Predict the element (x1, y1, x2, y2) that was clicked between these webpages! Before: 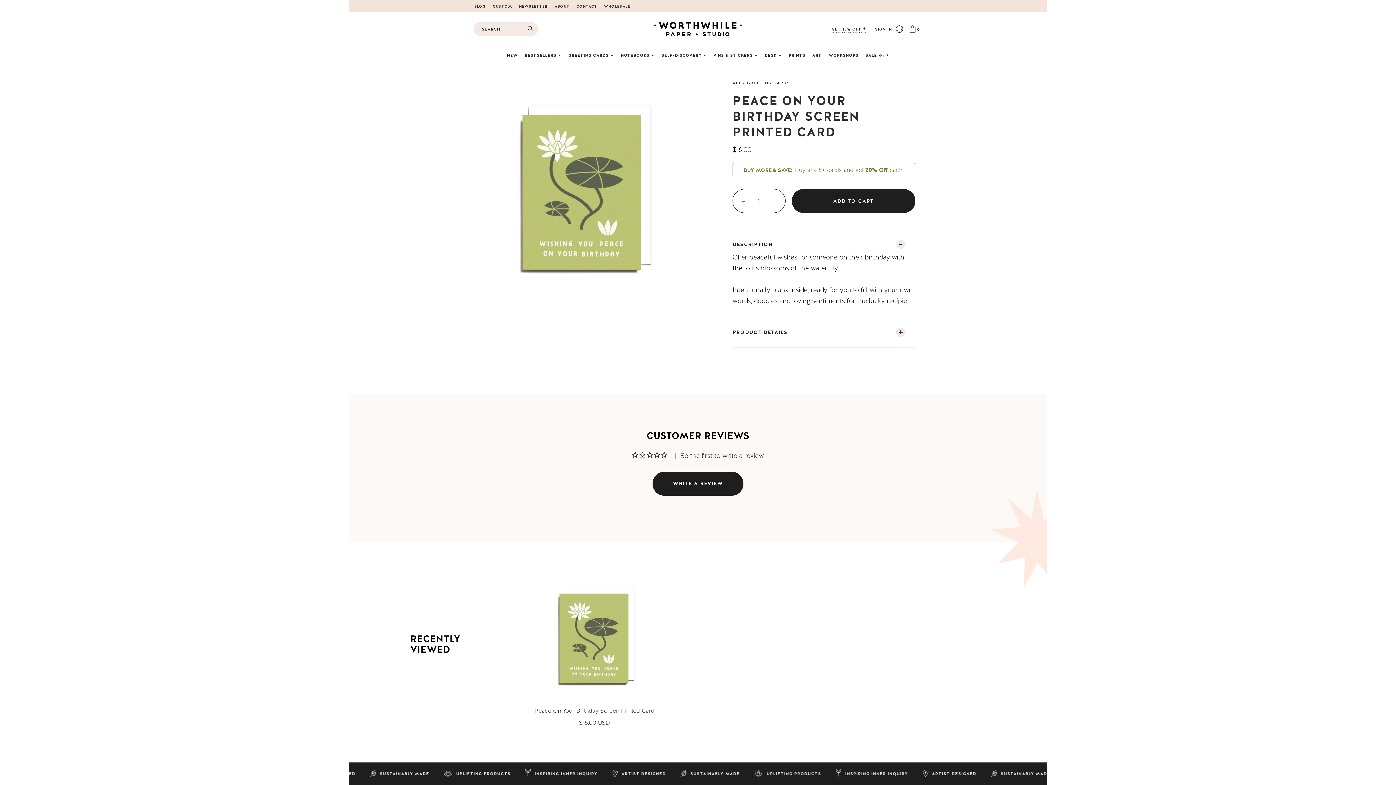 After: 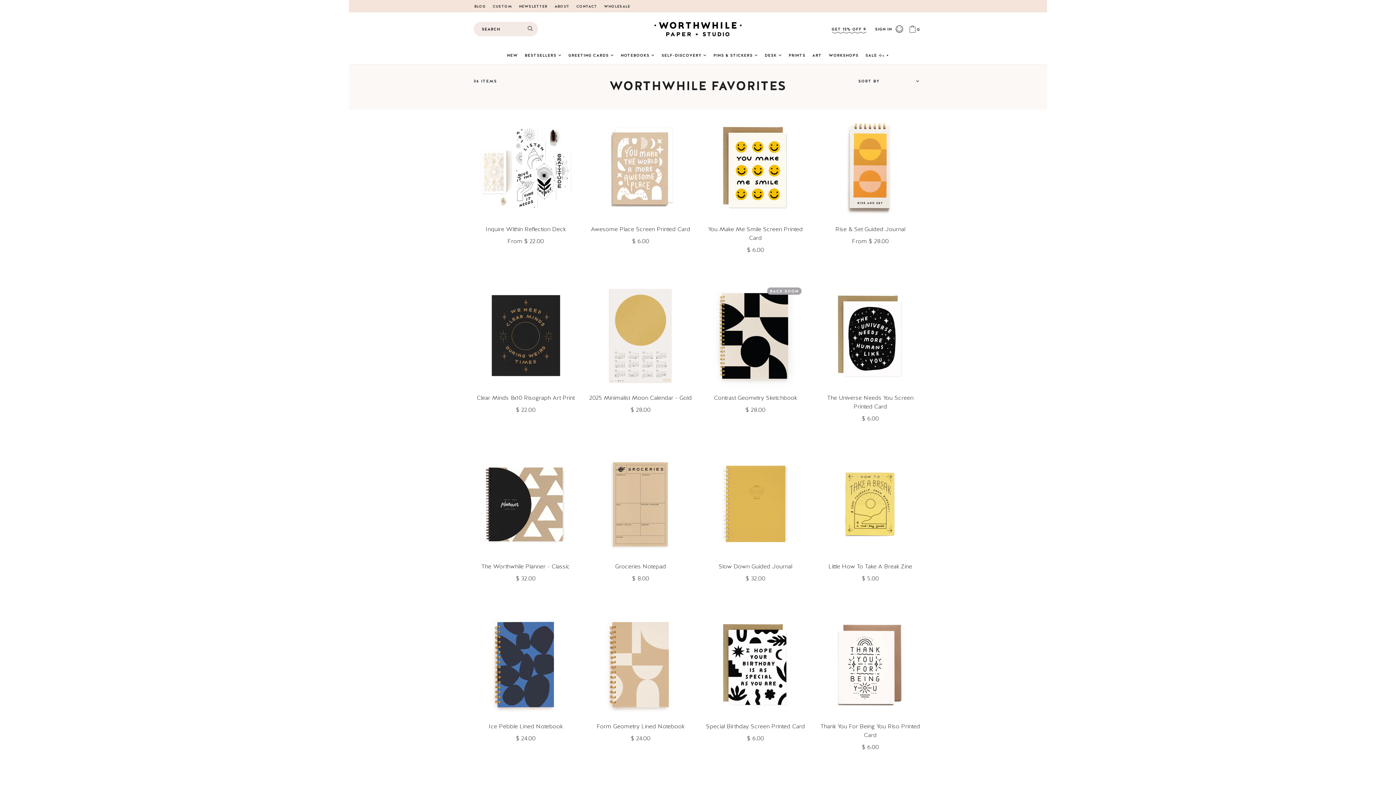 Action: label: BESTSELLERS  bbox: (523, 52, 562, 57)